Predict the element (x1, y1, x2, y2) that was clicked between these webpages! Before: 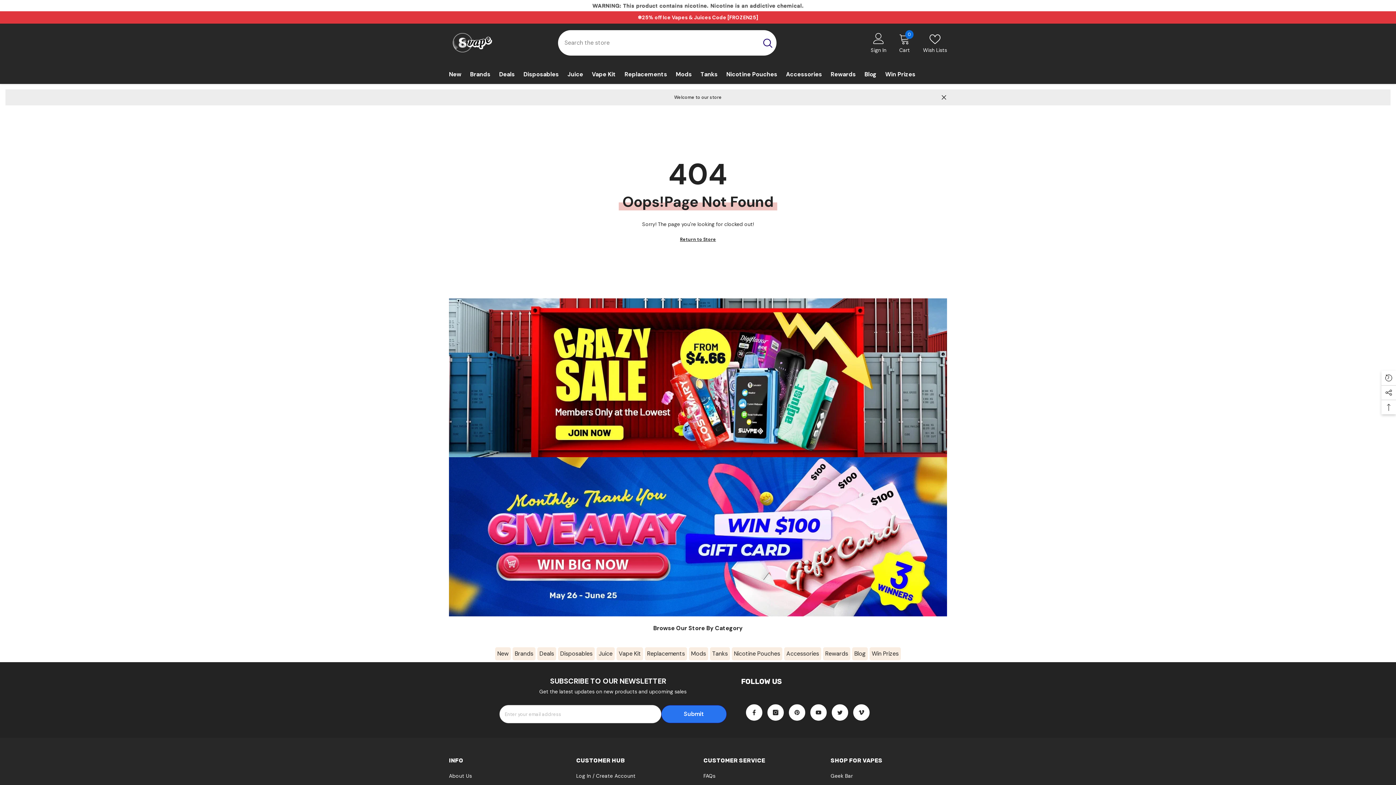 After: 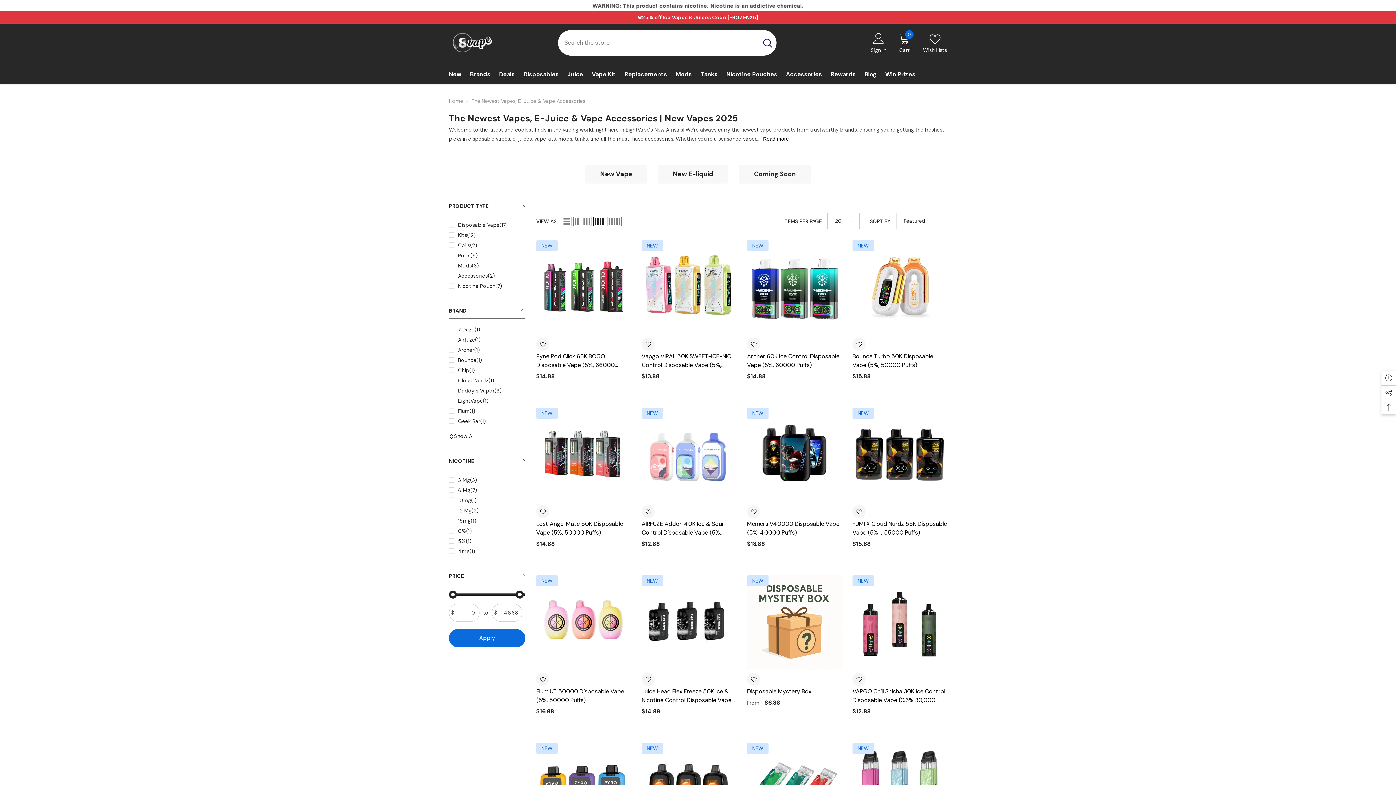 Action: label: New bbox: (444, 70, 465, 84)